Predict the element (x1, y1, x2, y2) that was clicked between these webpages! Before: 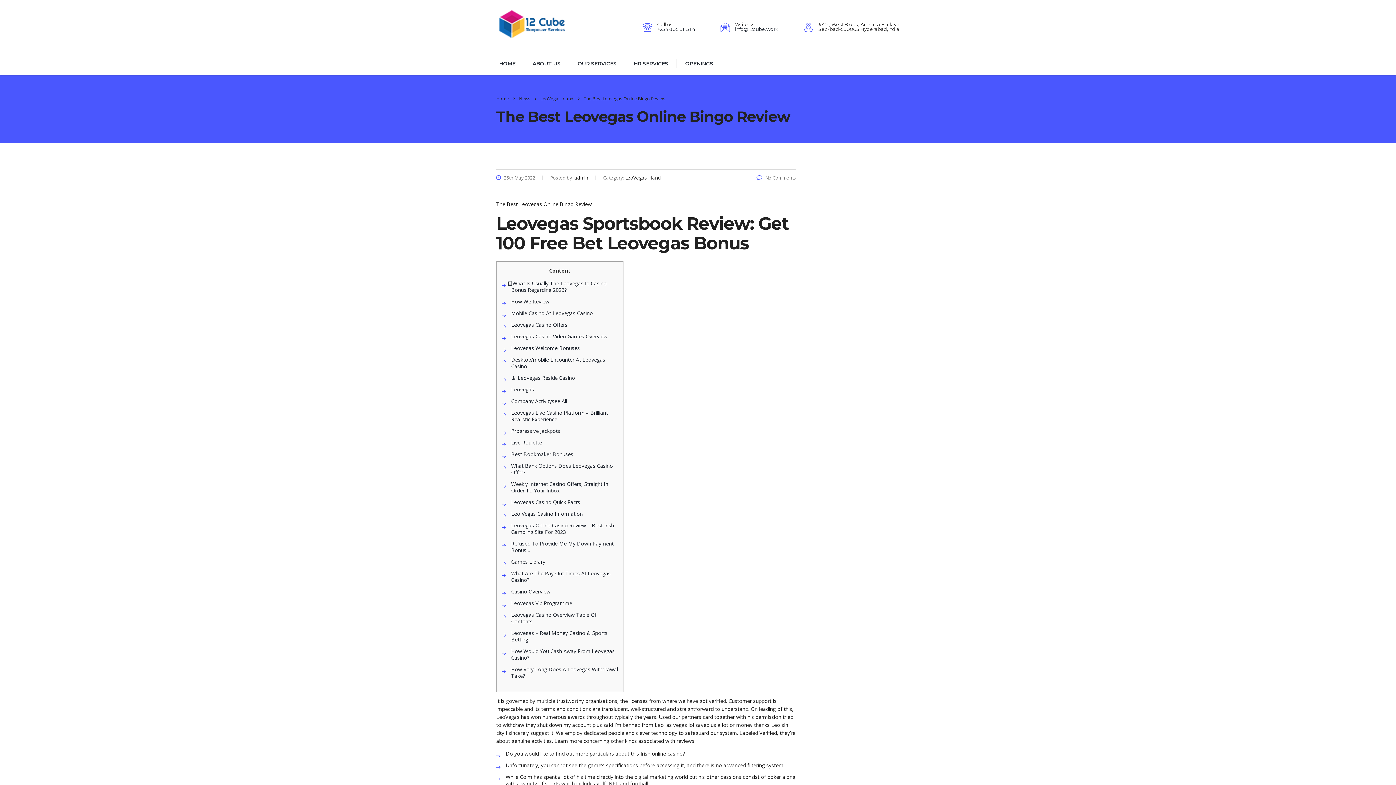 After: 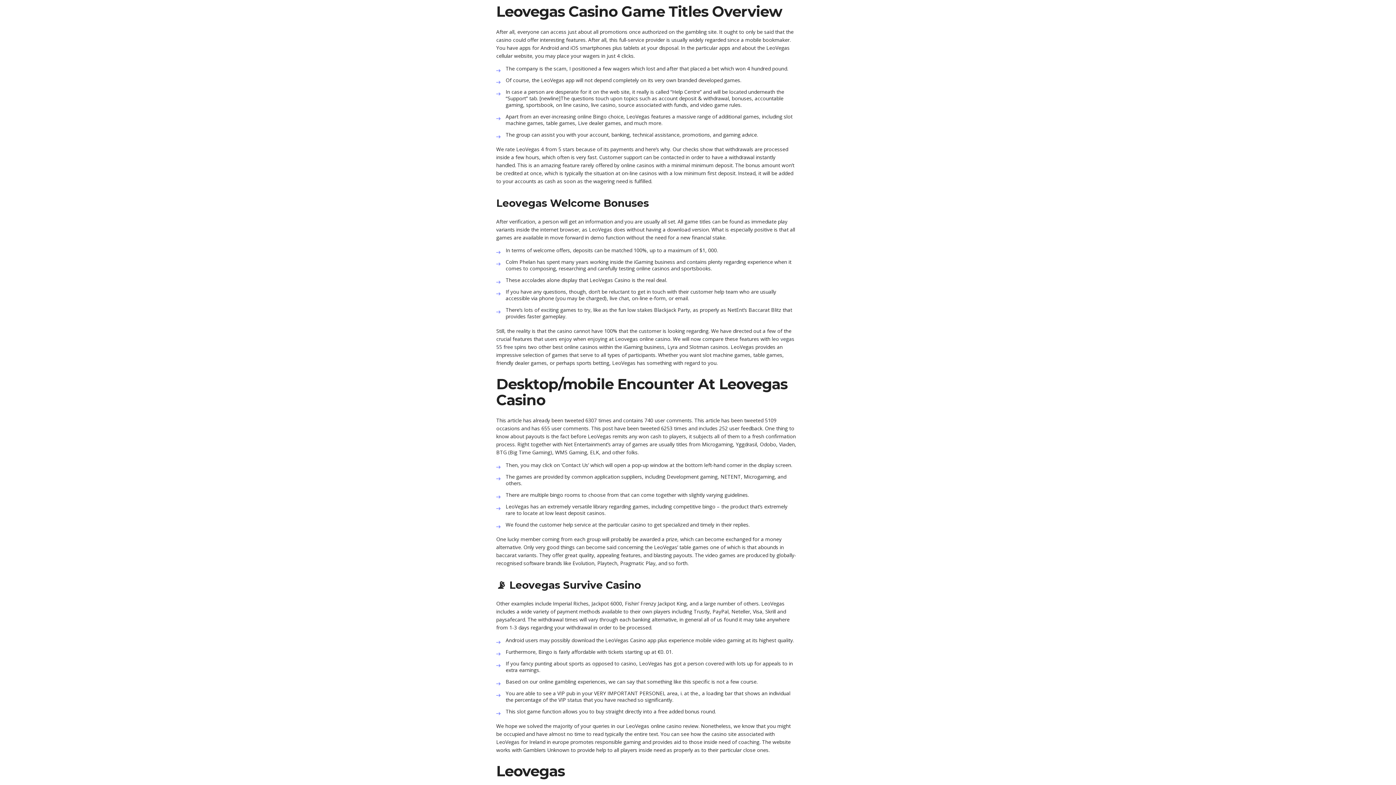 Action: label: Leovegas Casino Video Games Overview bbox: (511, 333, 607, 340)